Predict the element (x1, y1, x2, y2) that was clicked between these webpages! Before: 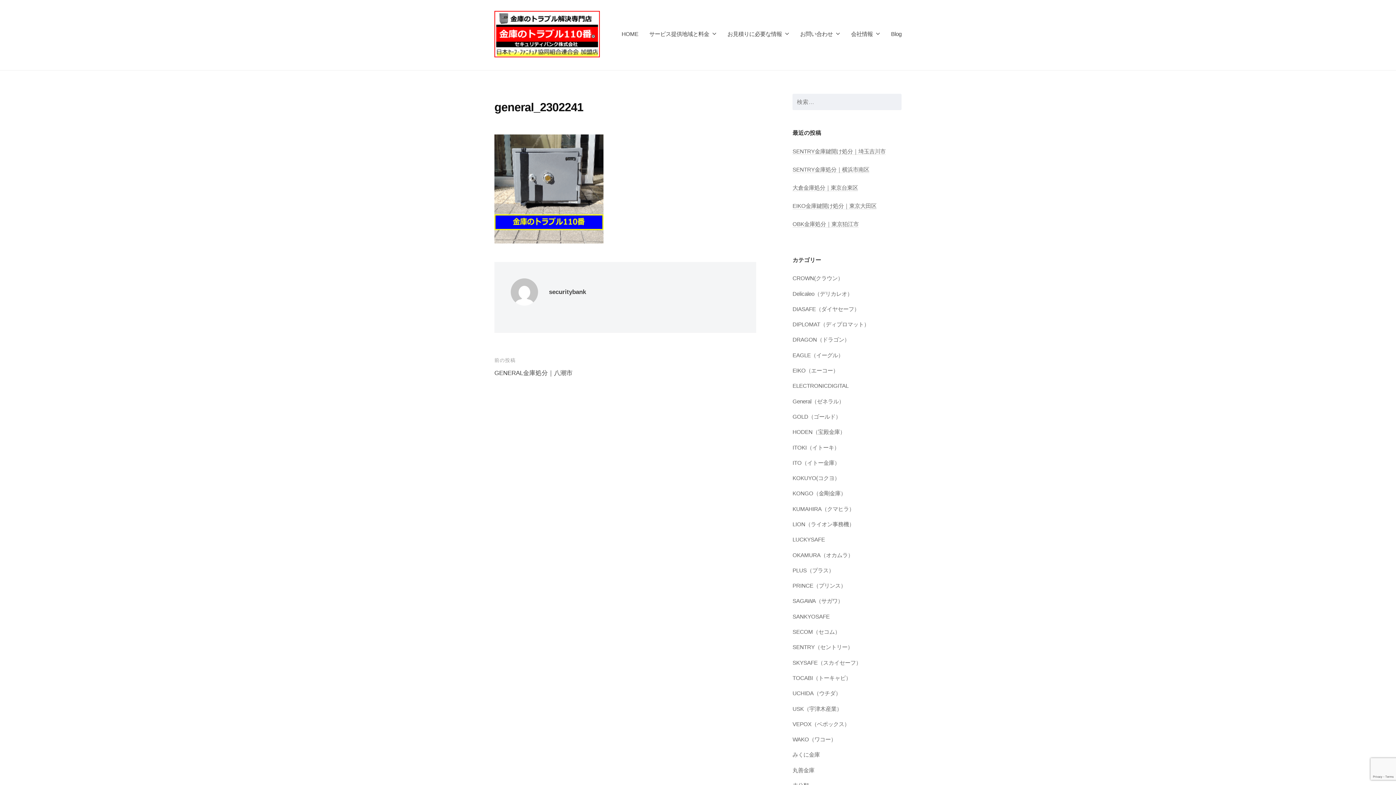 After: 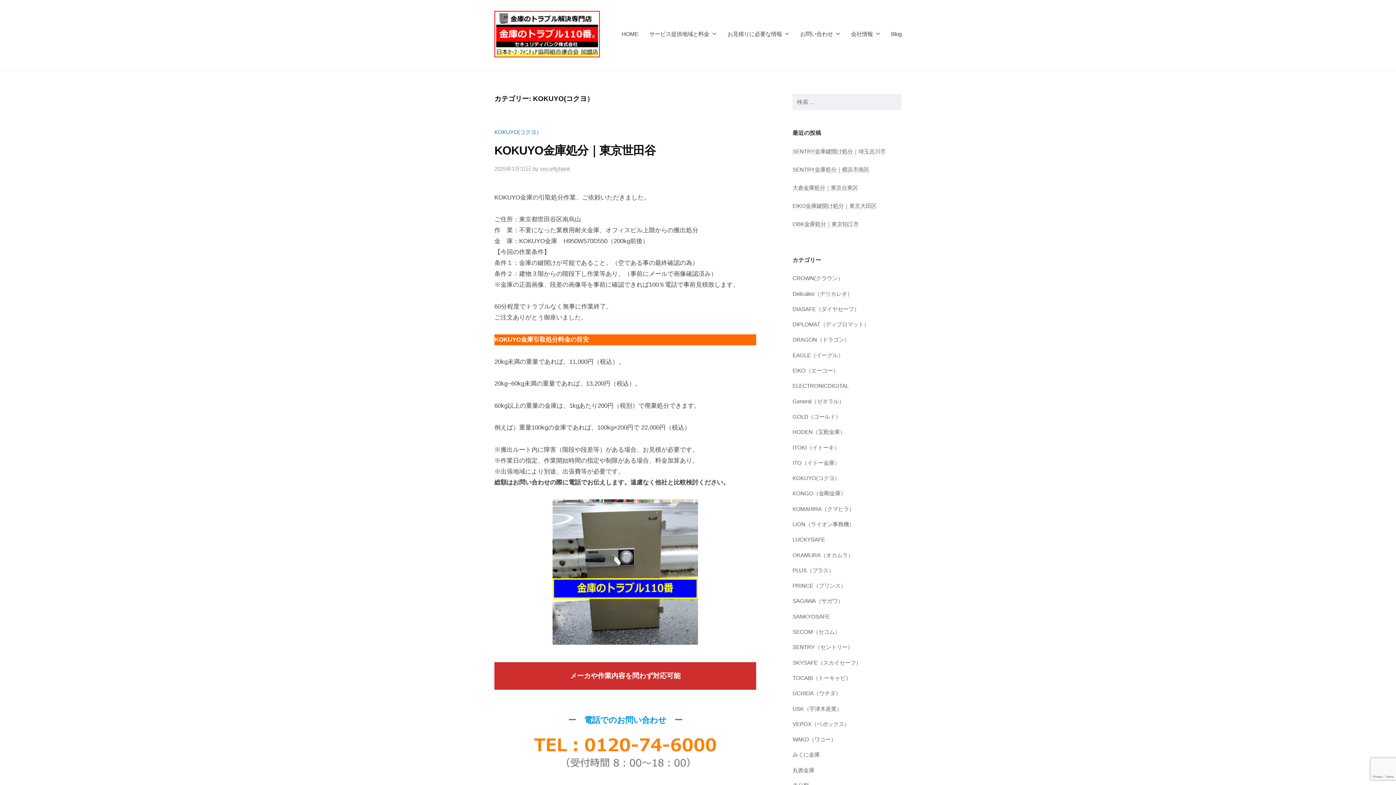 Action: label: KOKUYO(コクヨ） bbox: (792, 475, 840, 481)